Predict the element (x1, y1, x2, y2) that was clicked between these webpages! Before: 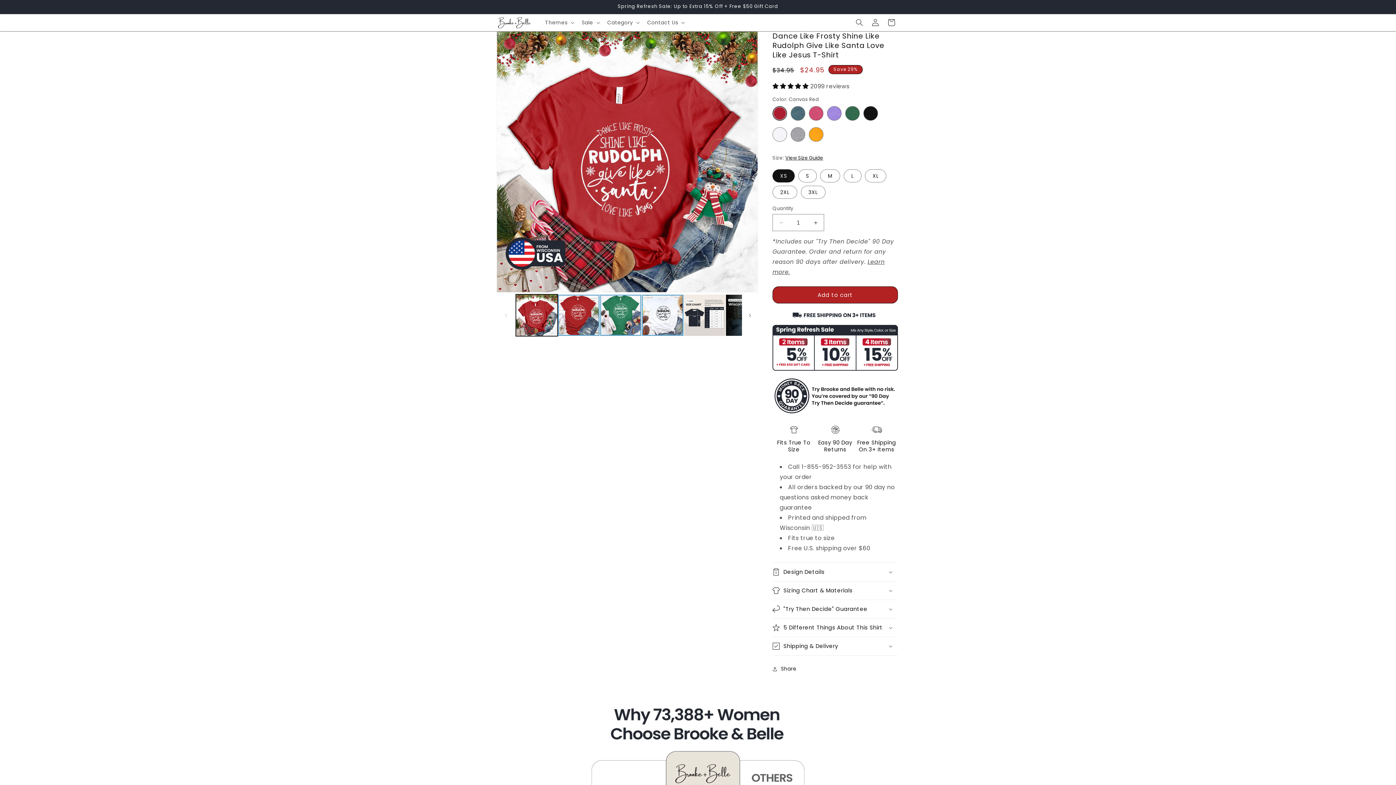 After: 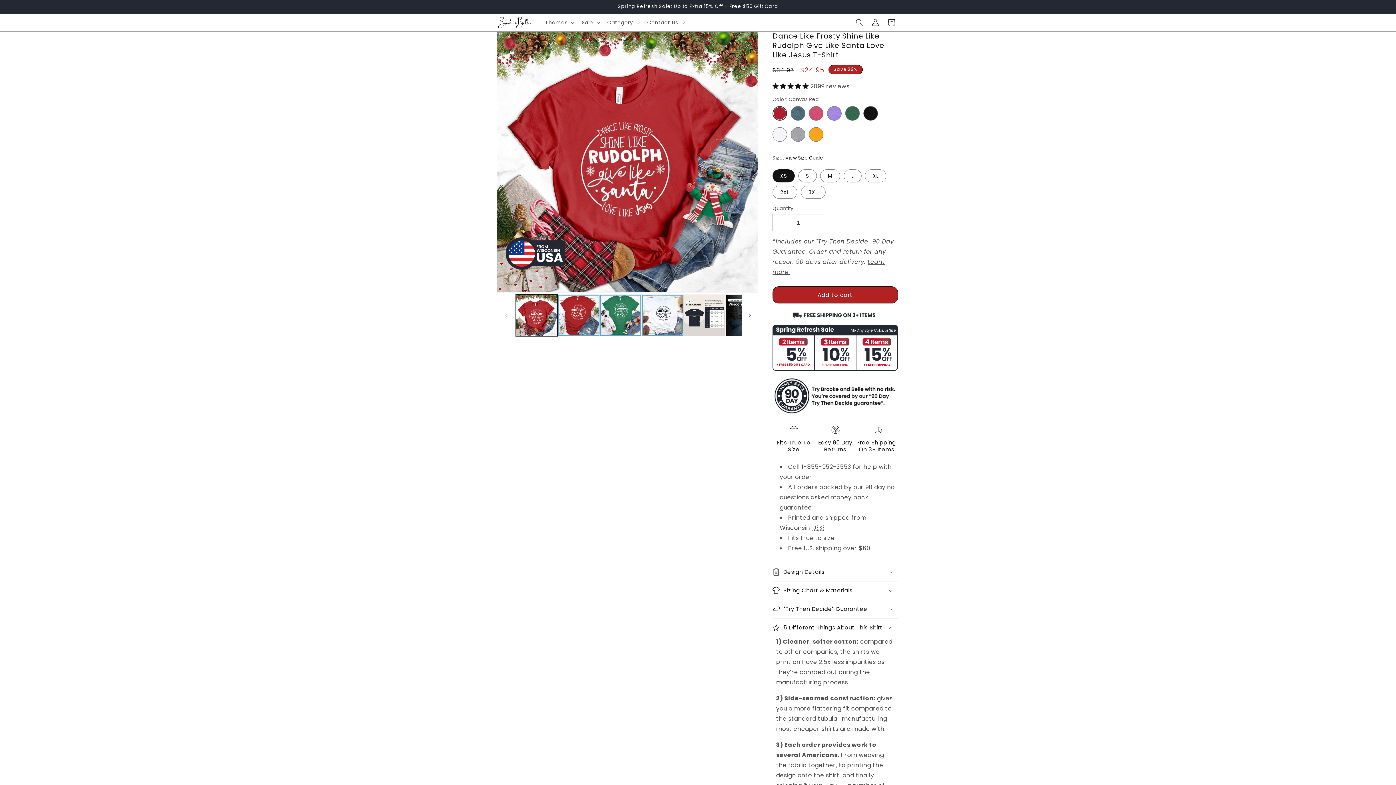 Action: bbox: (772, 618, 898, 637) label: 5 Different Things About This Shirt